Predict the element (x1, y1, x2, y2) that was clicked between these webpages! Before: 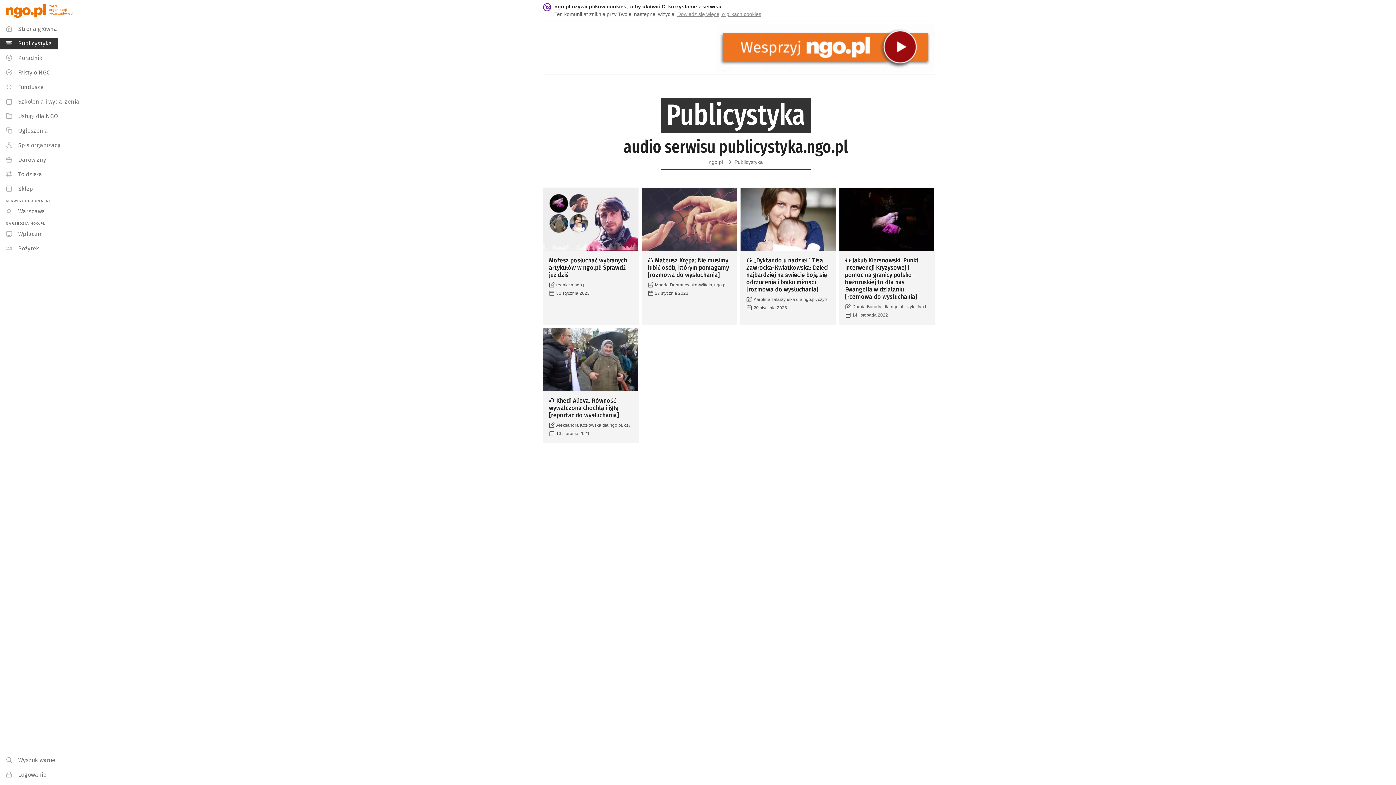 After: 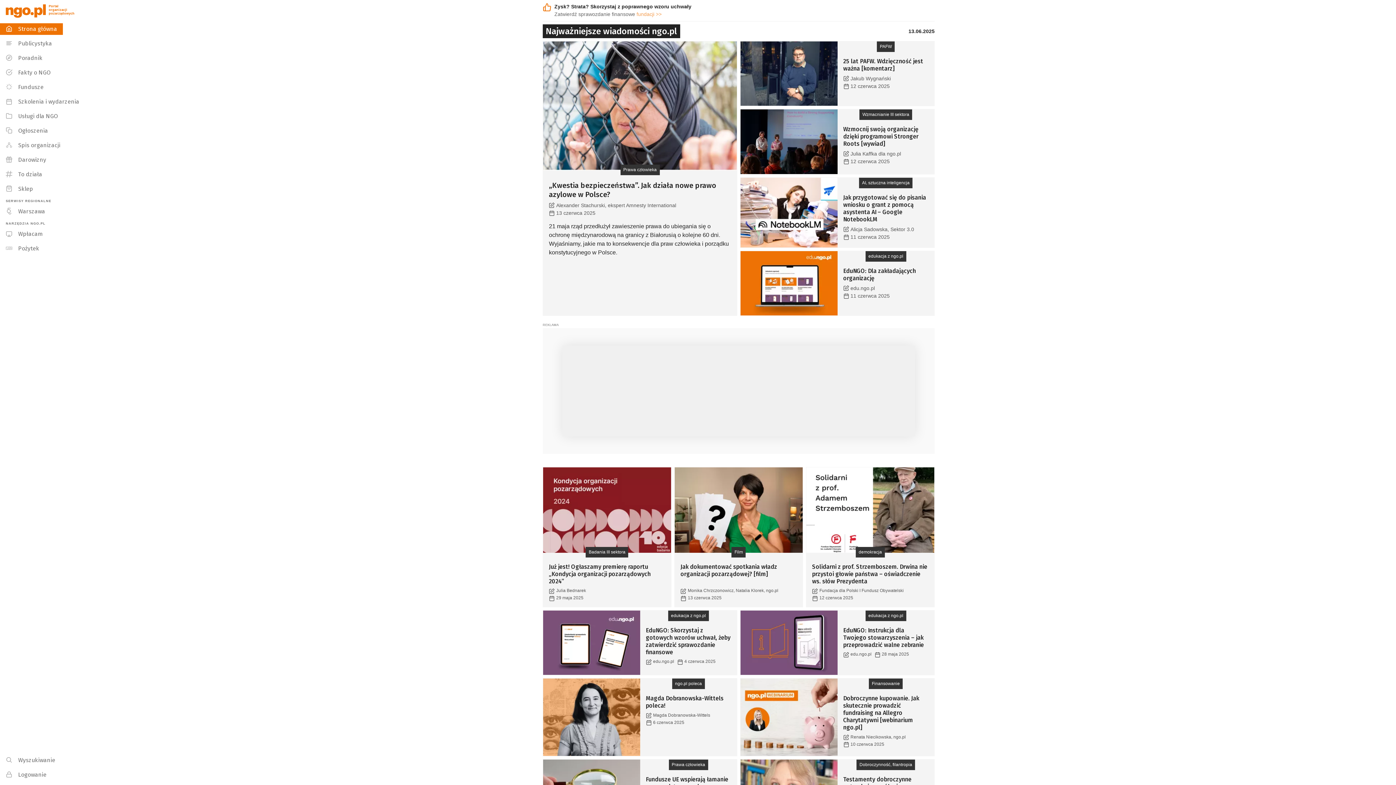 Action: label: ngo.pl – strona główna - Portal organizacji pozarządowych bbox: (0, 0, 93, 21)